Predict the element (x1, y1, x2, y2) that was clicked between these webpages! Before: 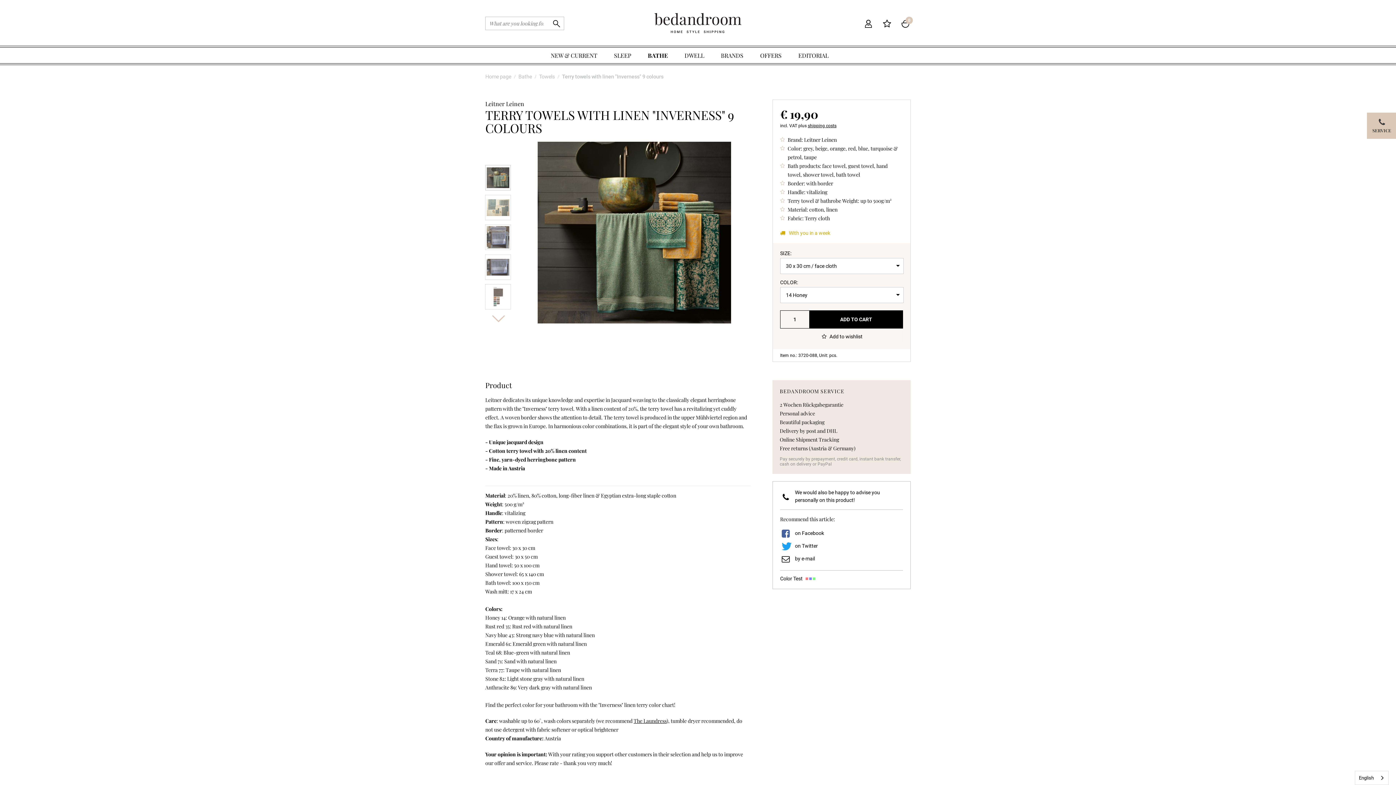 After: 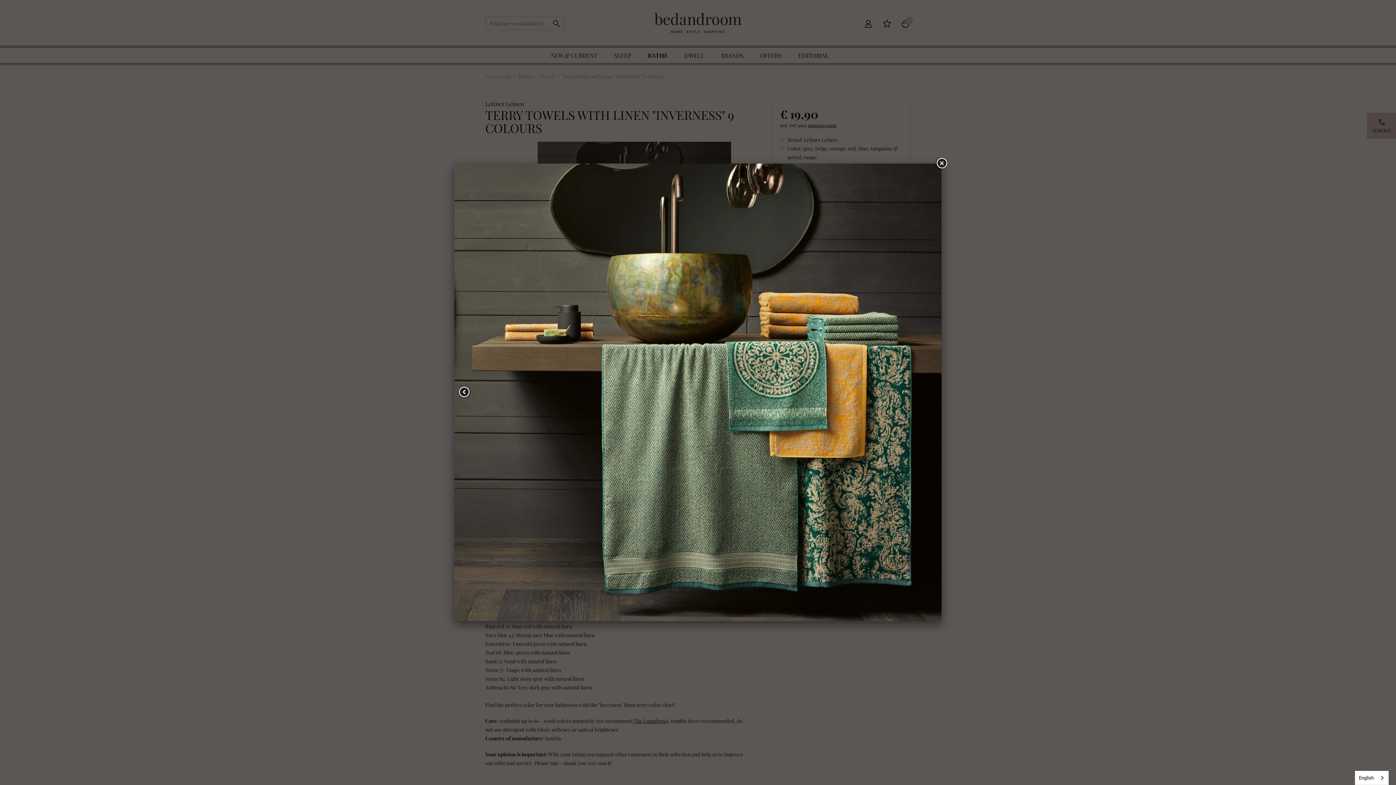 Action: bbox: (537, 318, 731, 325)